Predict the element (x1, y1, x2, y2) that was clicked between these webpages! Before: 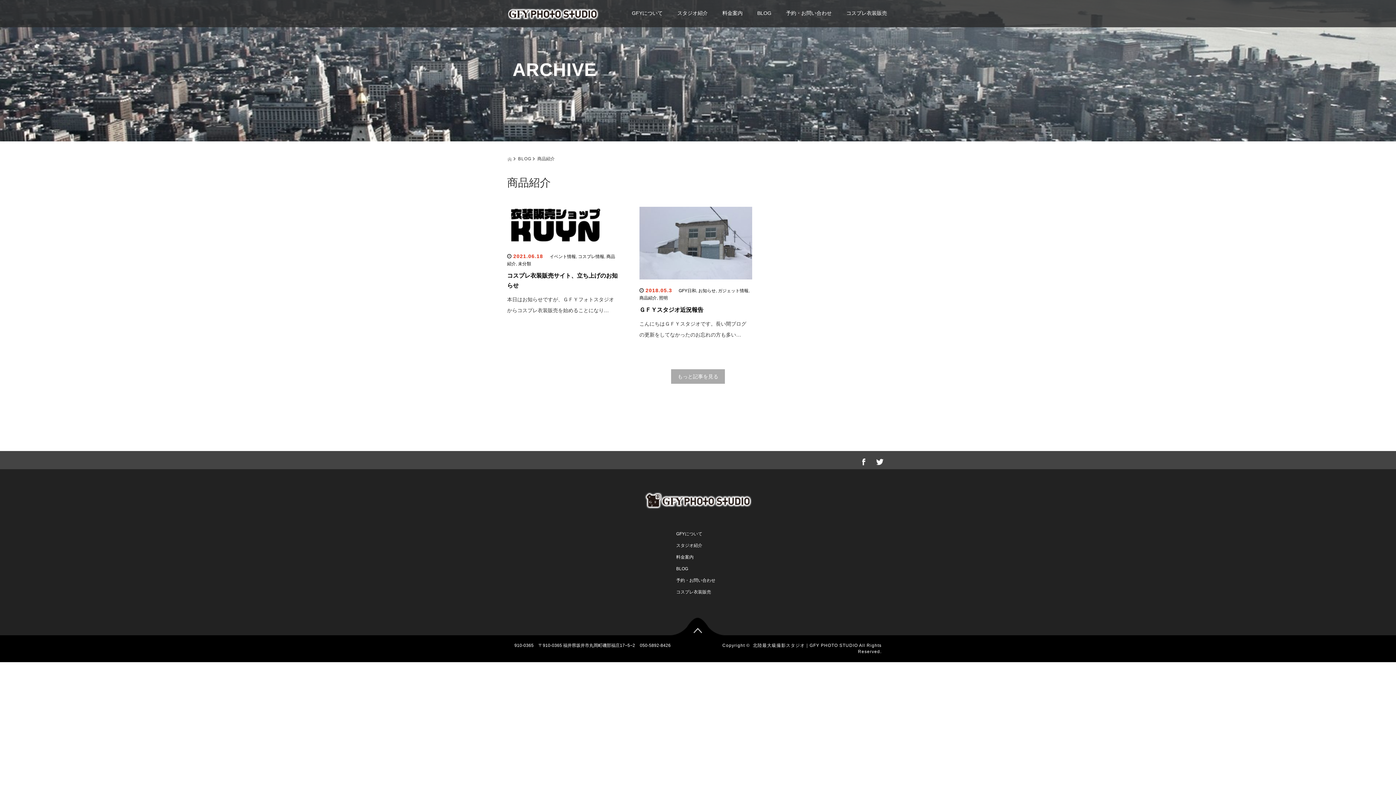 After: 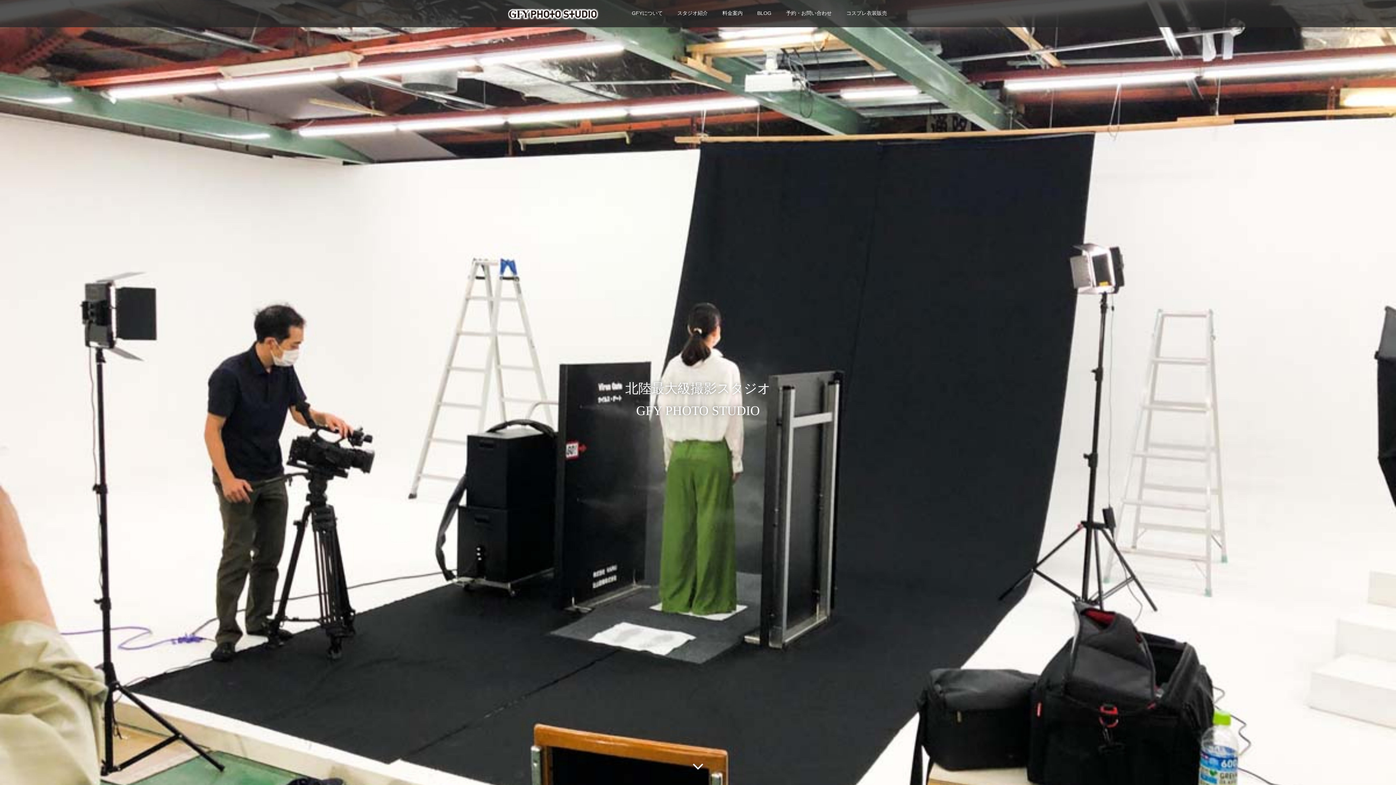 Action: bbox: (643, 495, 752, 504)